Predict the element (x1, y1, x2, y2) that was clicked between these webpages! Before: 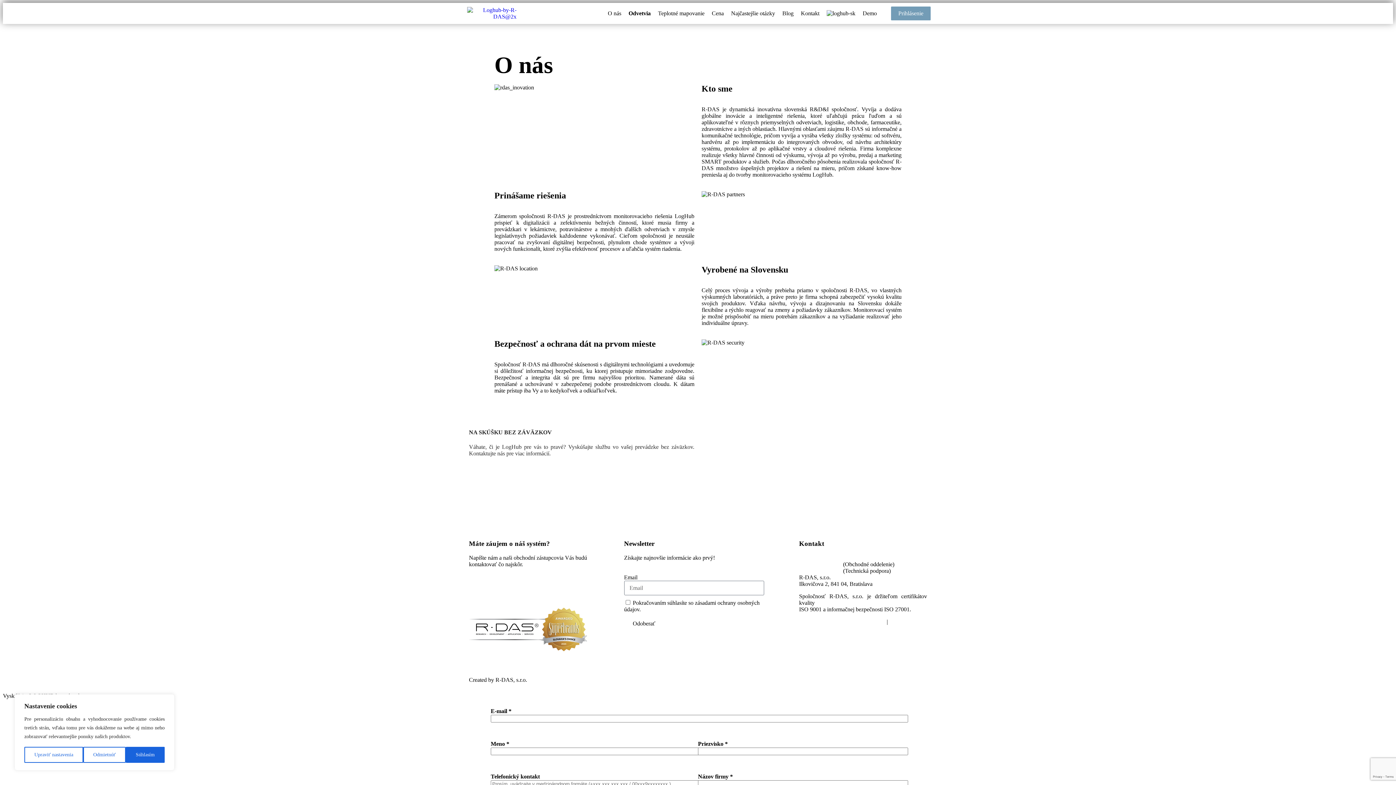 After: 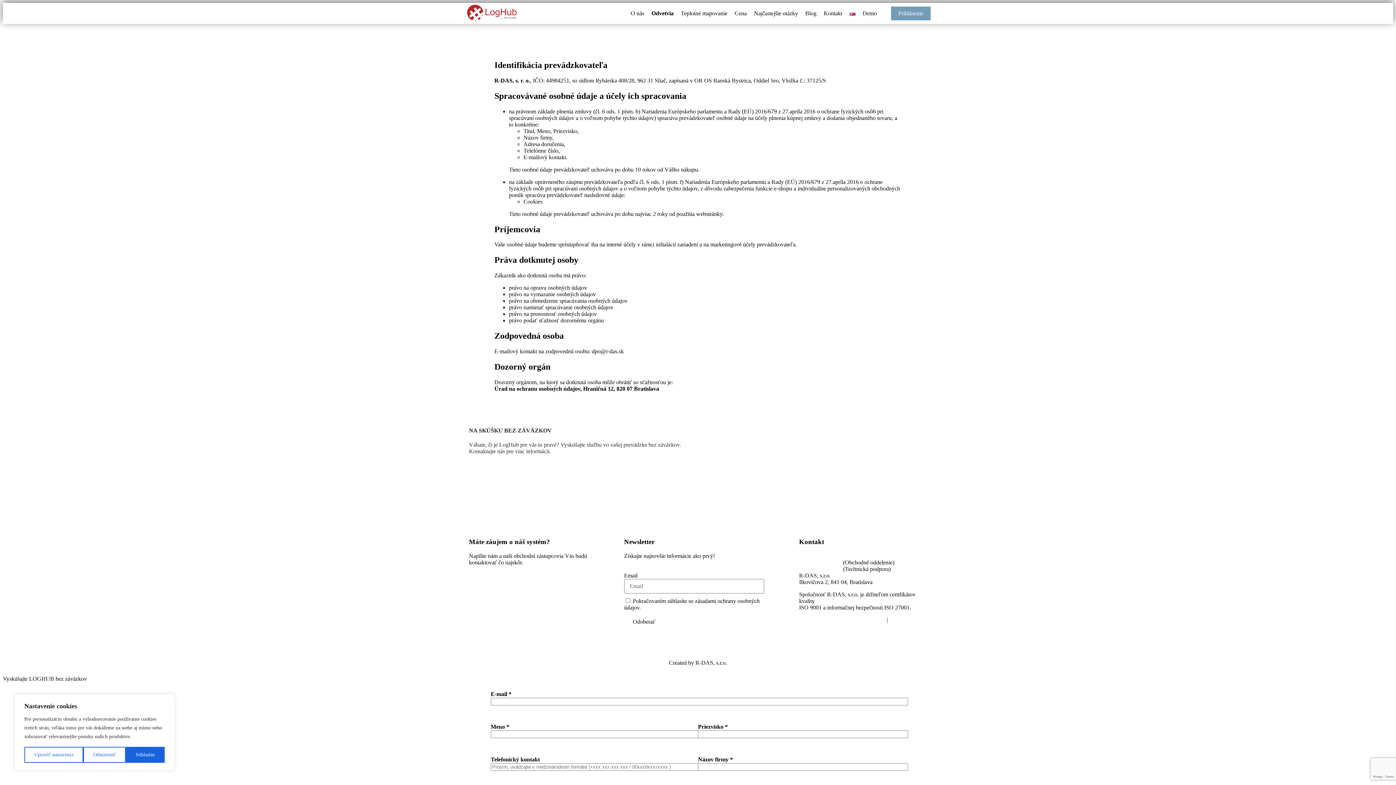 Action: bbox: (799, 618, 885, 625) label: Zásady spracovania osobných údajov